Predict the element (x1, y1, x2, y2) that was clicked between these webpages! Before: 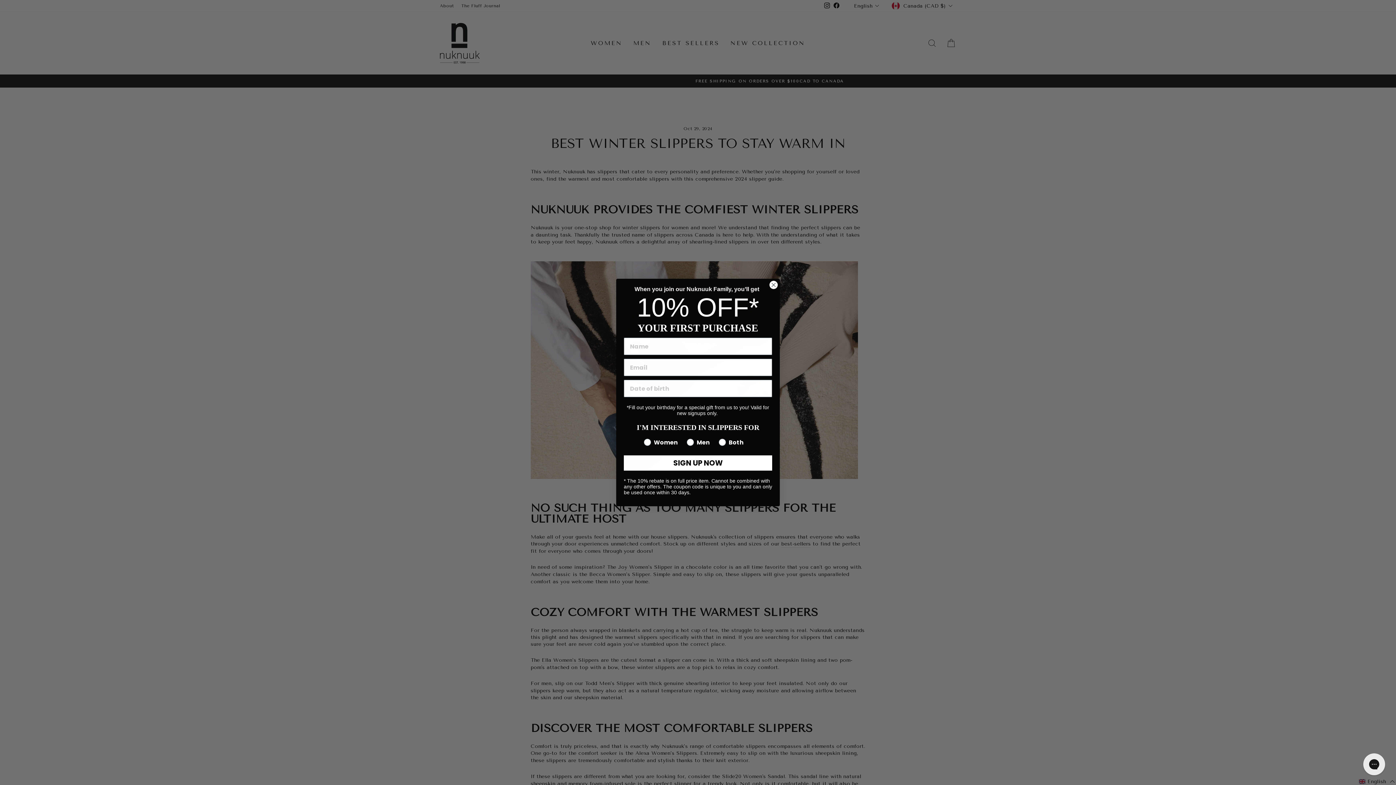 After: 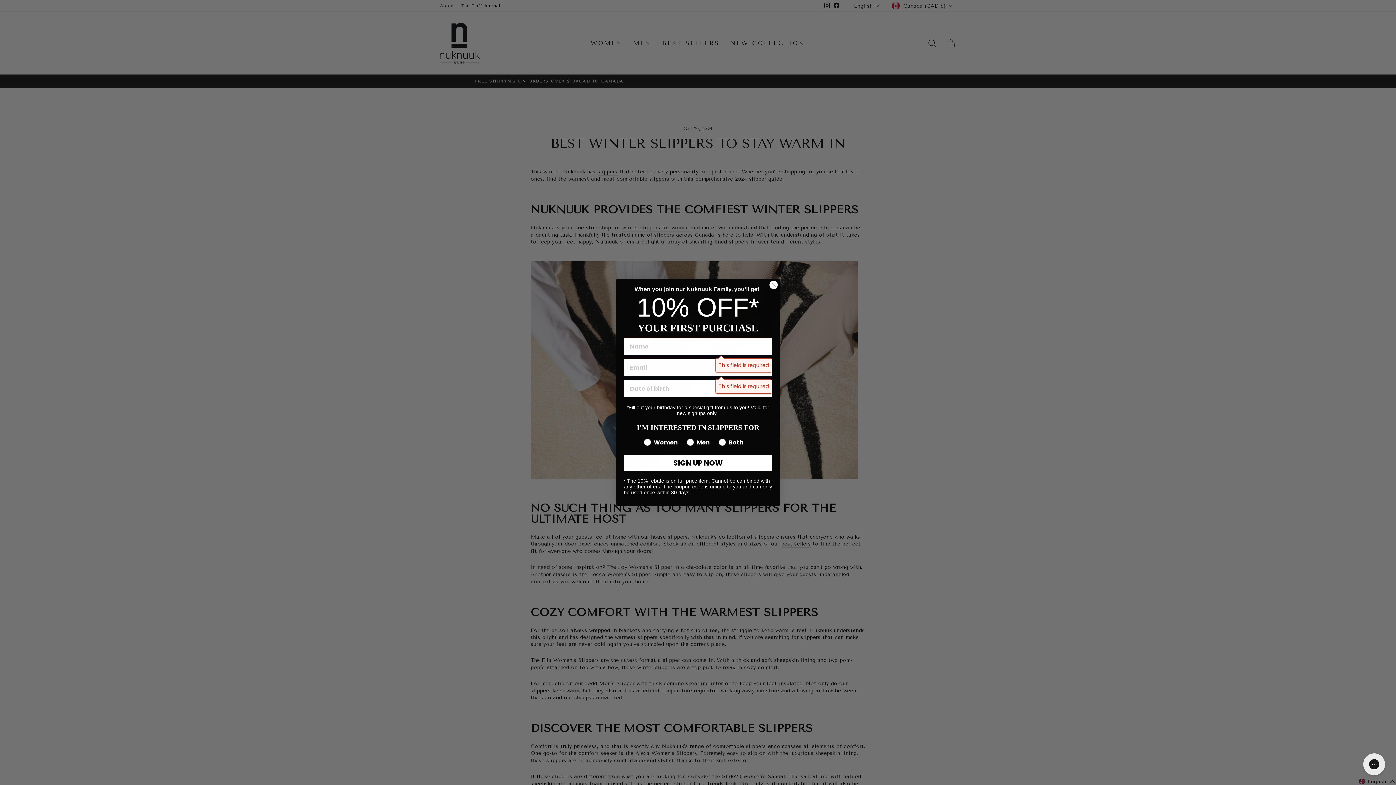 Action: label: SIGN UP NOW bbox: (624, 455, 772, 470)